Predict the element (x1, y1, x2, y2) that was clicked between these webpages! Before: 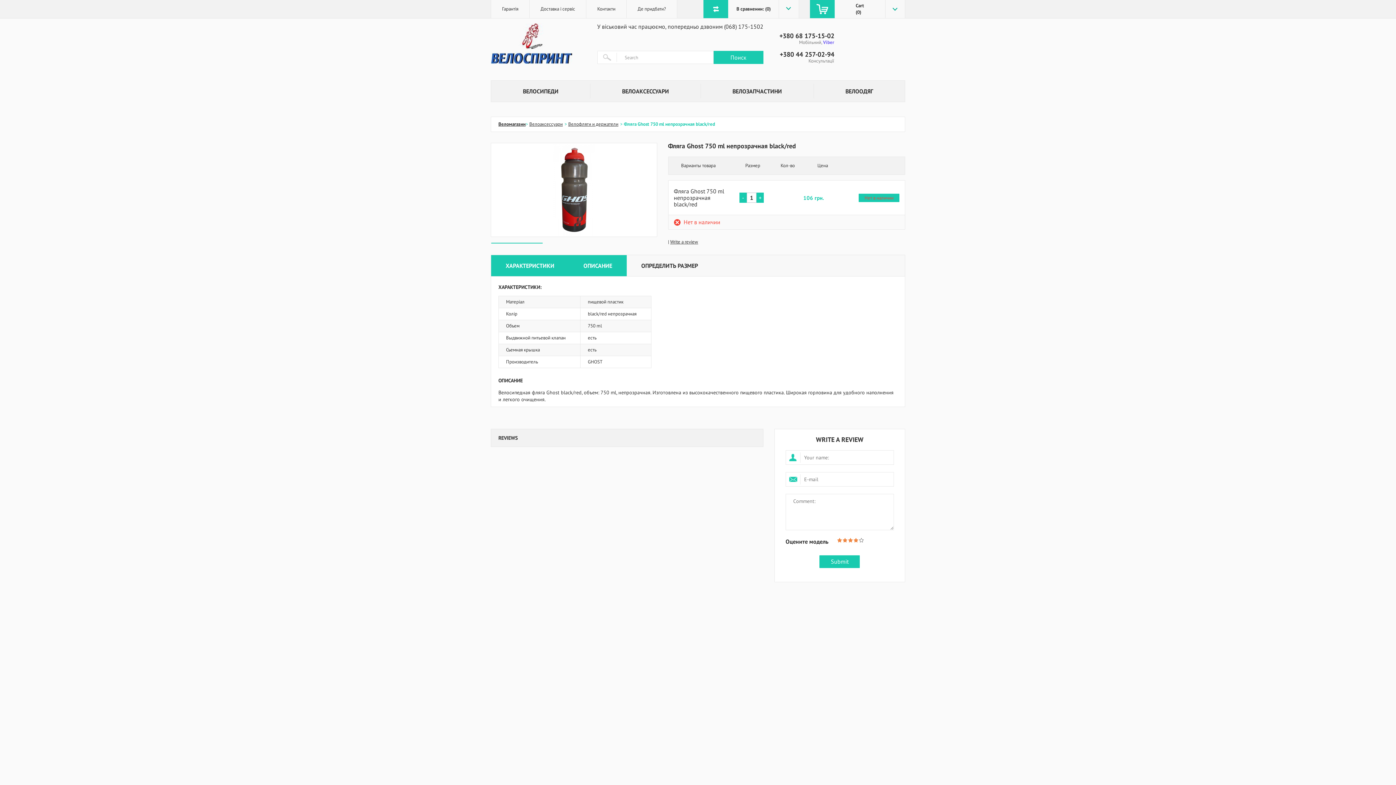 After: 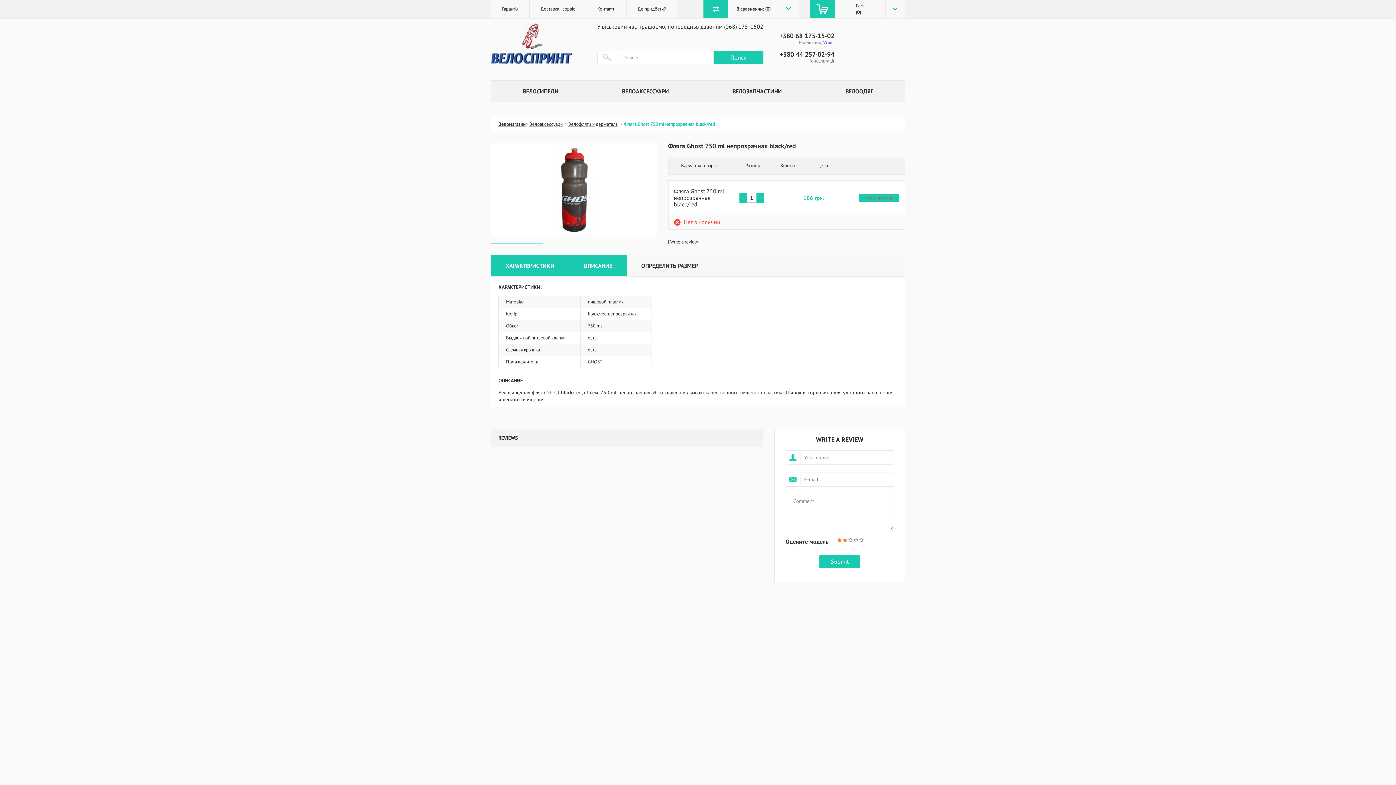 Action: bbox: (842, 537, 847, 543) label: 2